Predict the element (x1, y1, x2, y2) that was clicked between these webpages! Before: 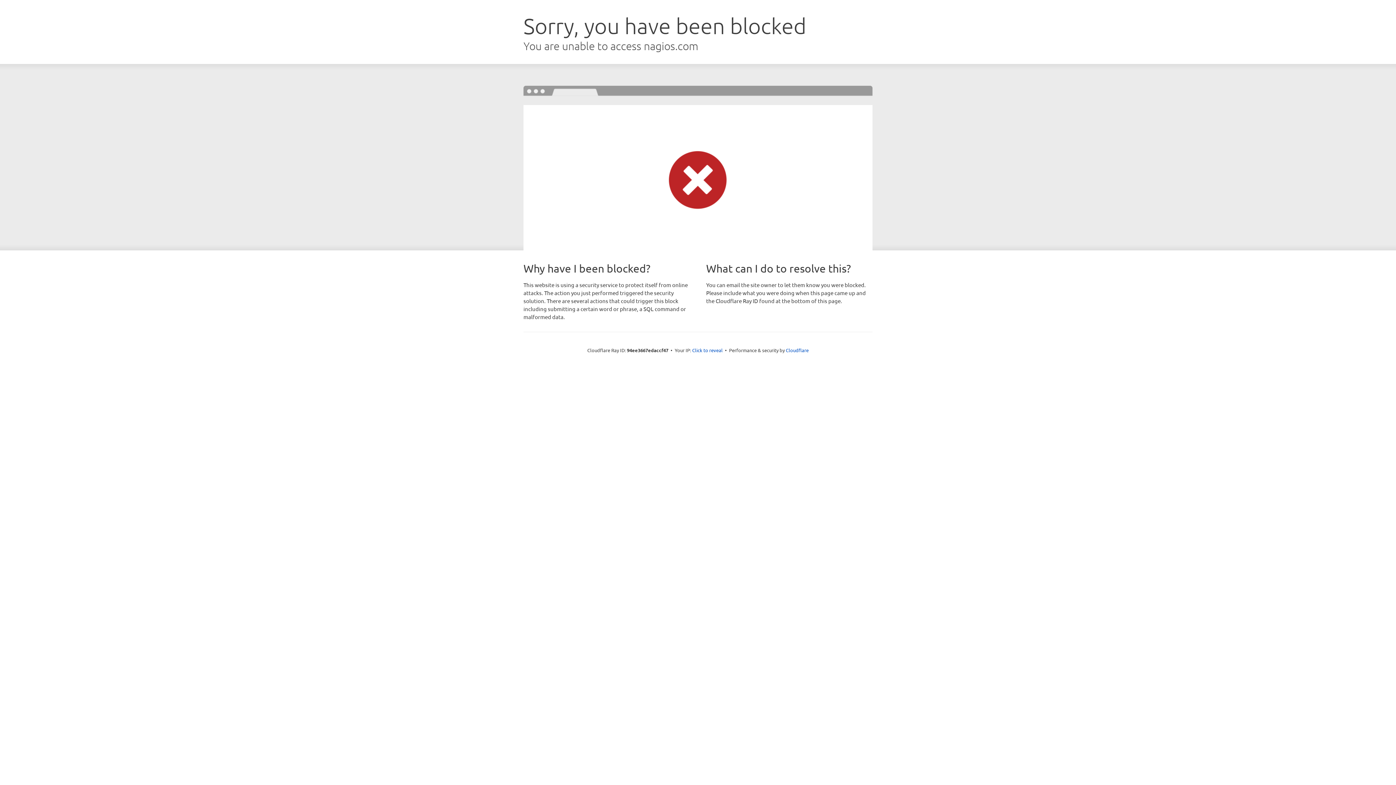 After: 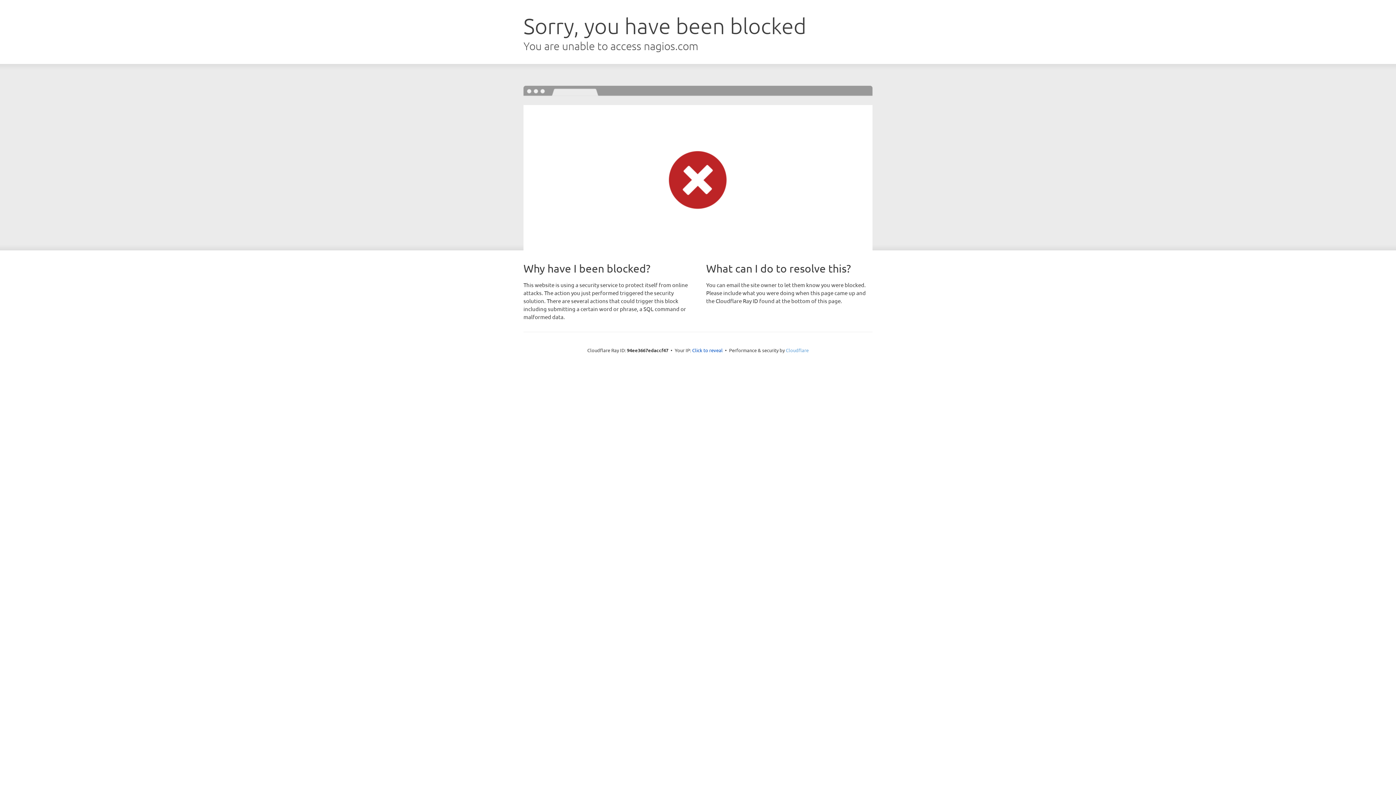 Action: bbox: (786, 347, 808, 353) label: Cloudflare